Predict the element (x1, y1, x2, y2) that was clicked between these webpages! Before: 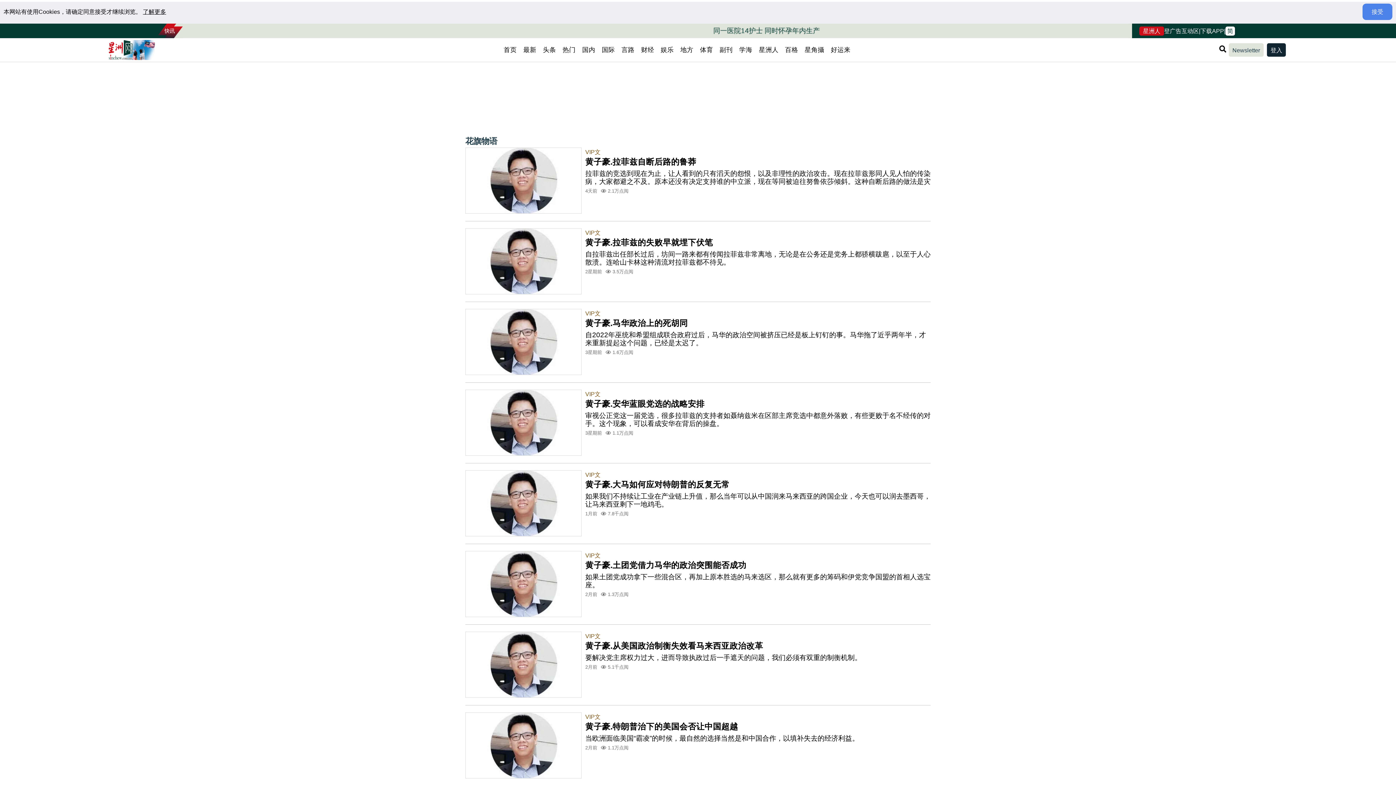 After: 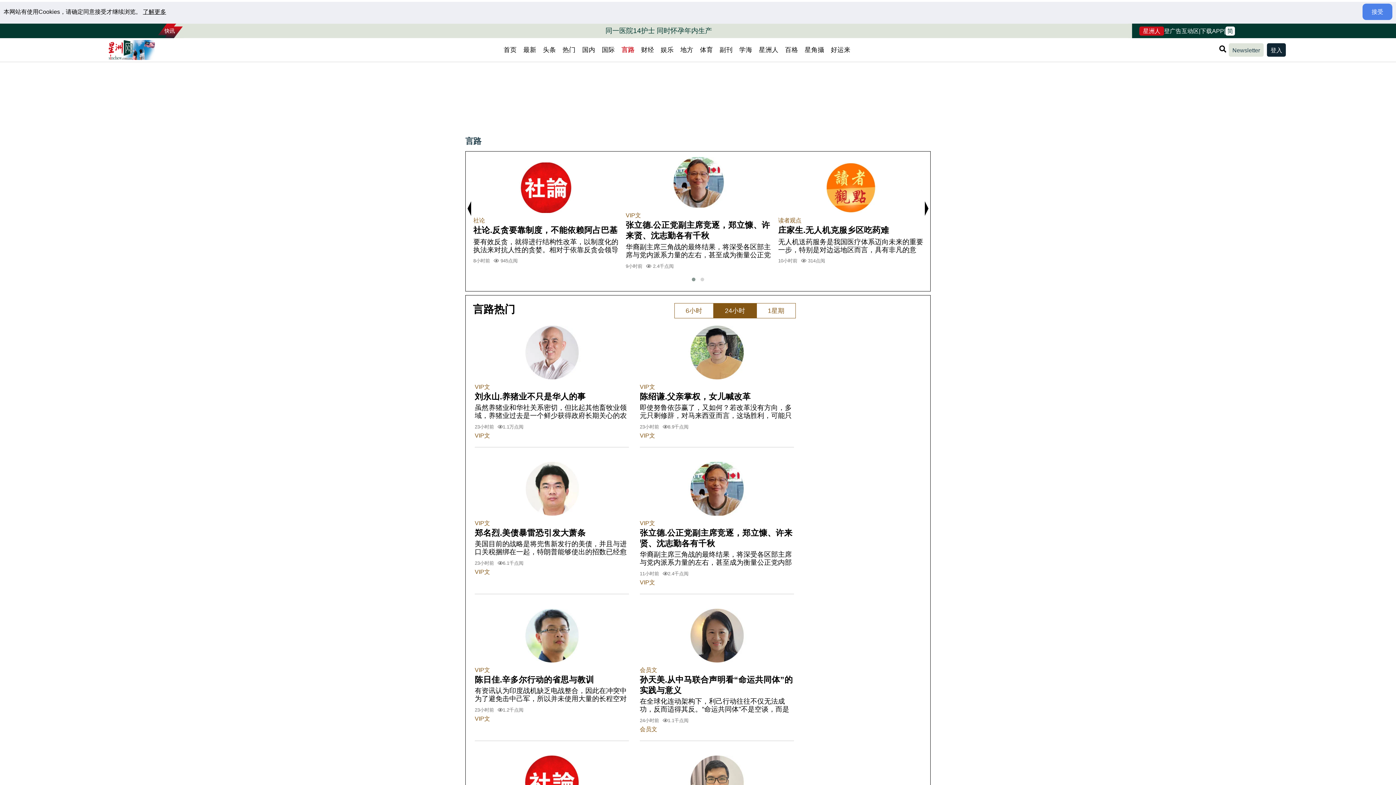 Action: label: 言路 bbox: (618, 43, 638, 56)